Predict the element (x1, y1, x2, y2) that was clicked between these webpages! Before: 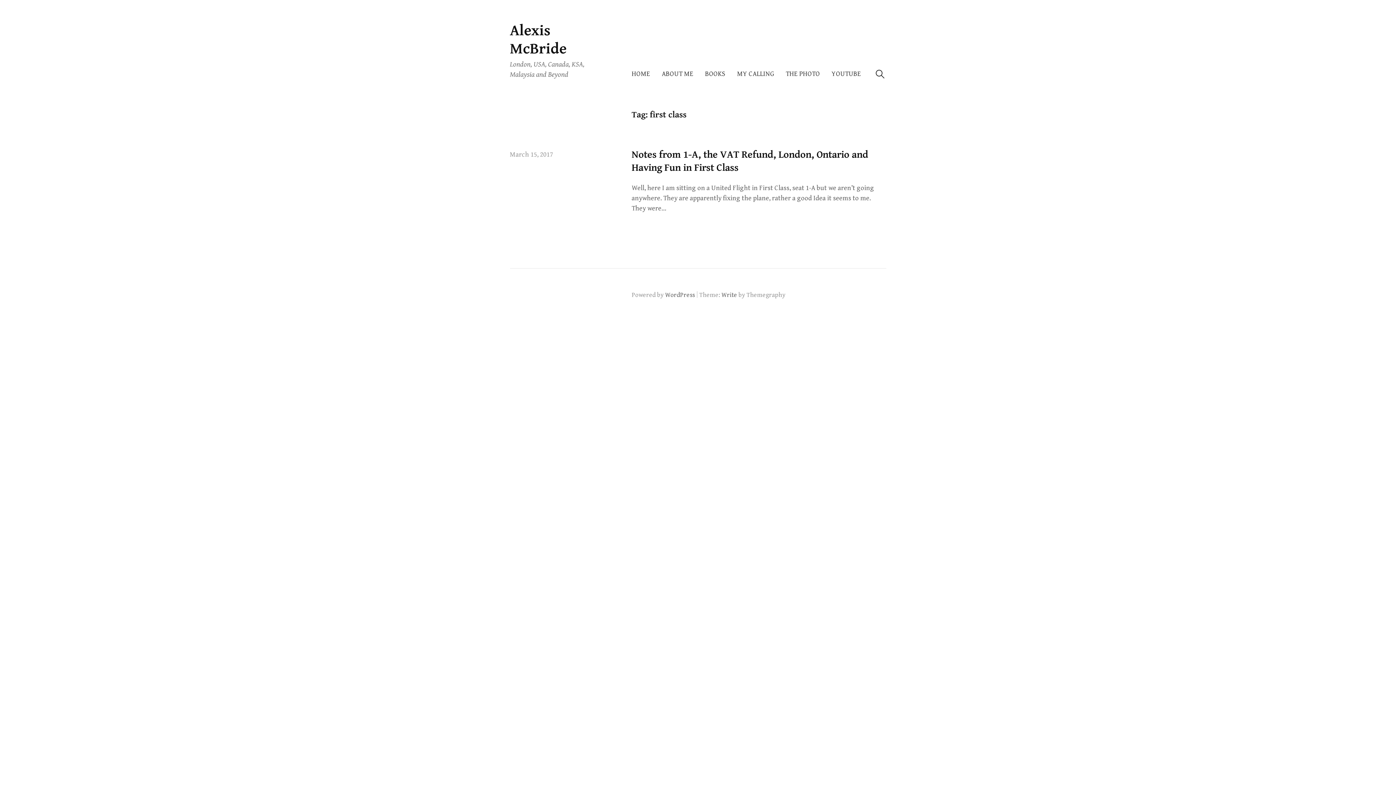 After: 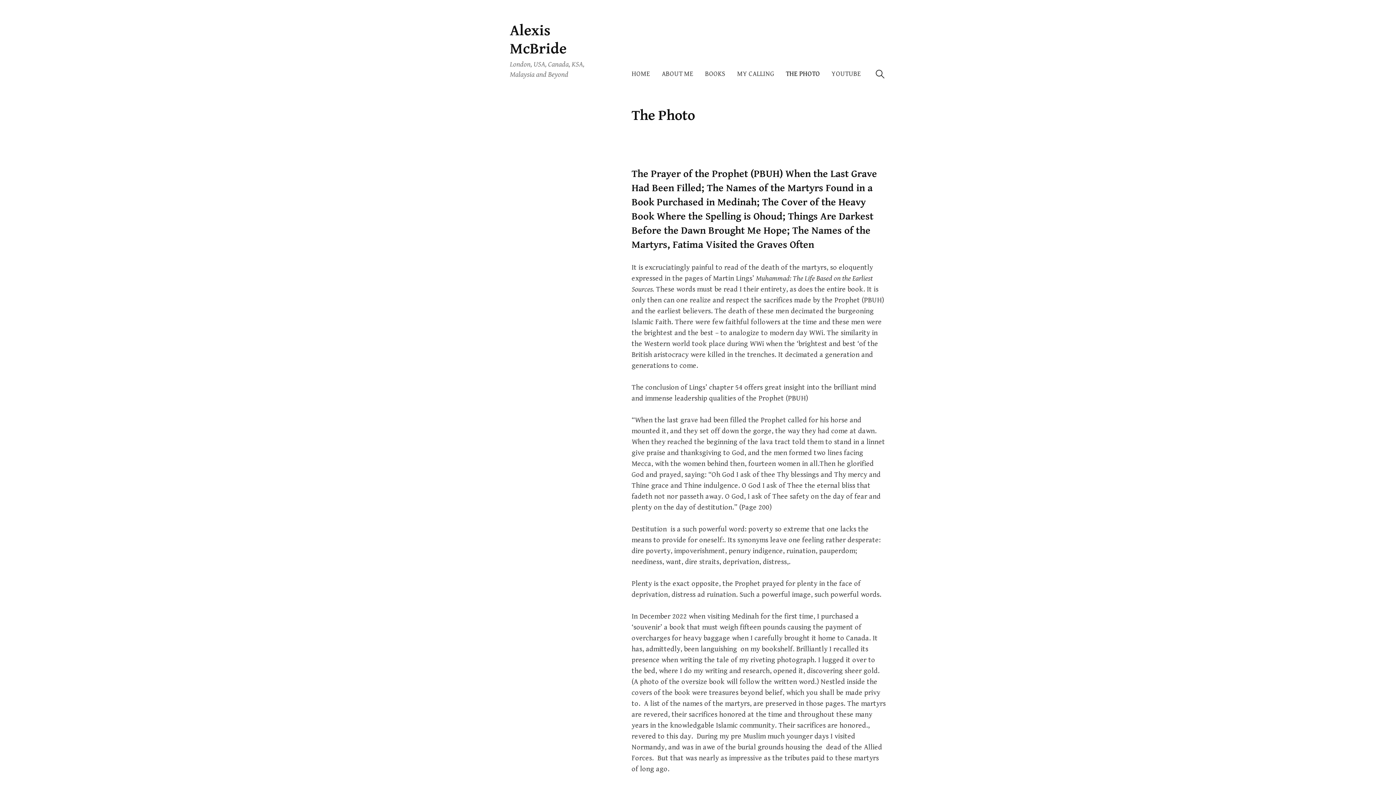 Action: label: THE PHOTO bbox: (780, 64, 826, 83)